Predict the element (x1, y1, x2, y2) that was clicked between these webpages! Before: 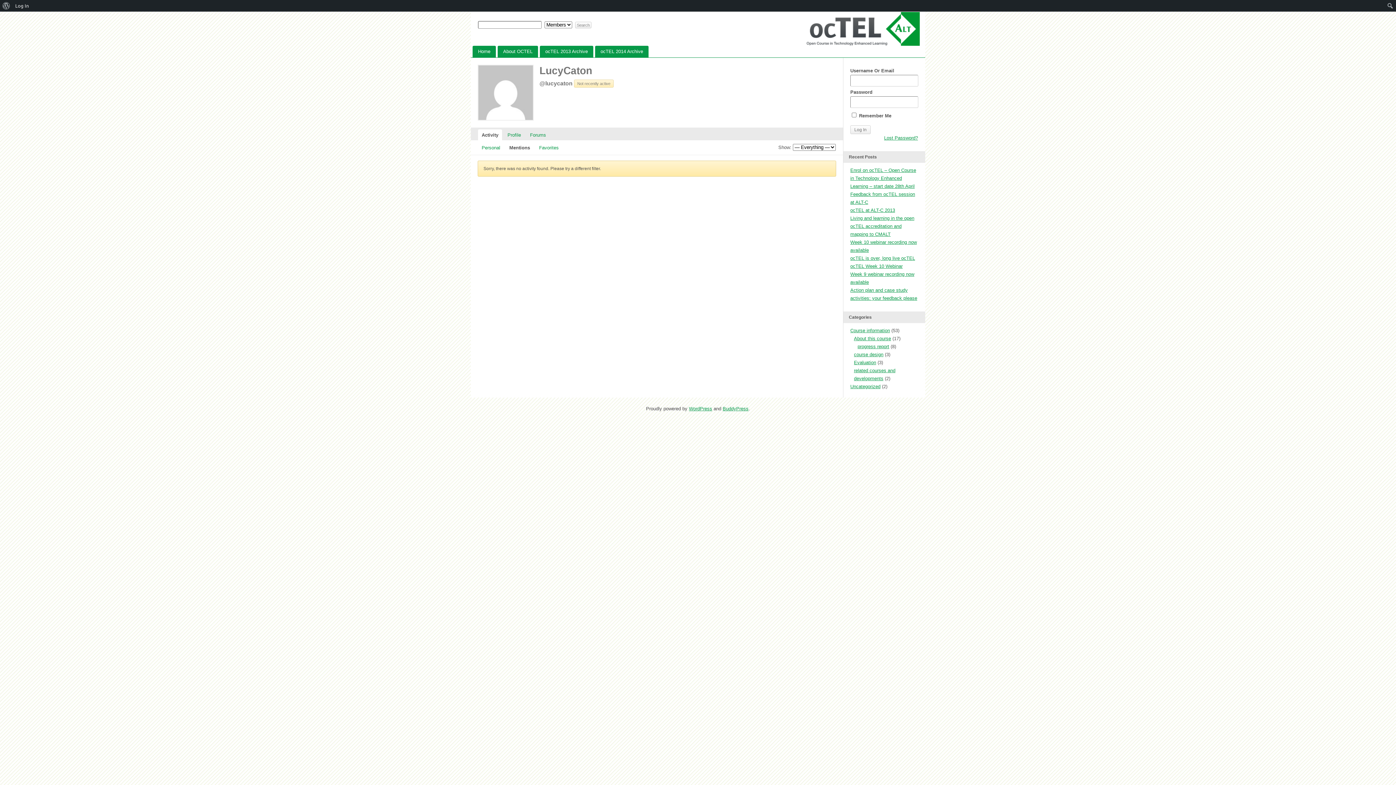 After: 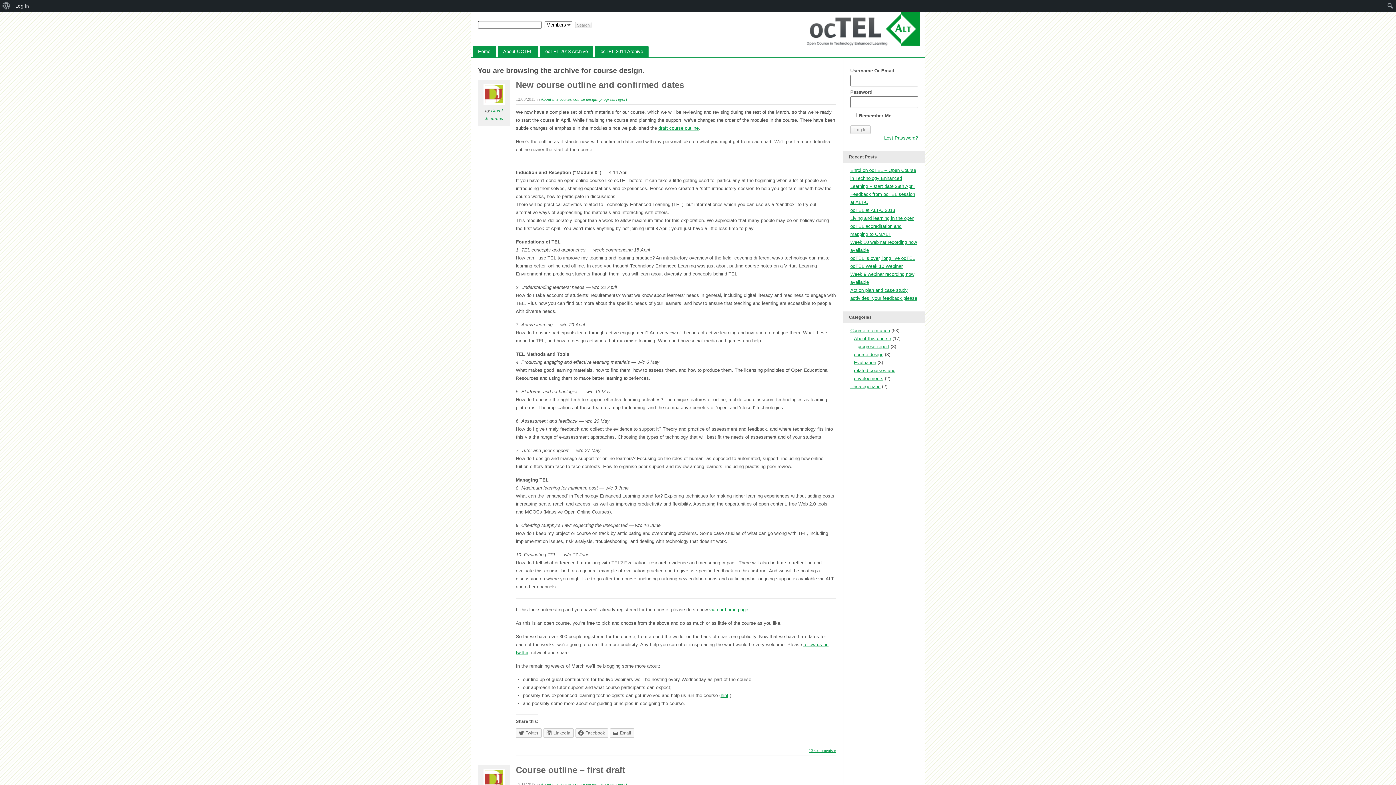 Action: label: course design bbox: (854, 352, 883, 357)